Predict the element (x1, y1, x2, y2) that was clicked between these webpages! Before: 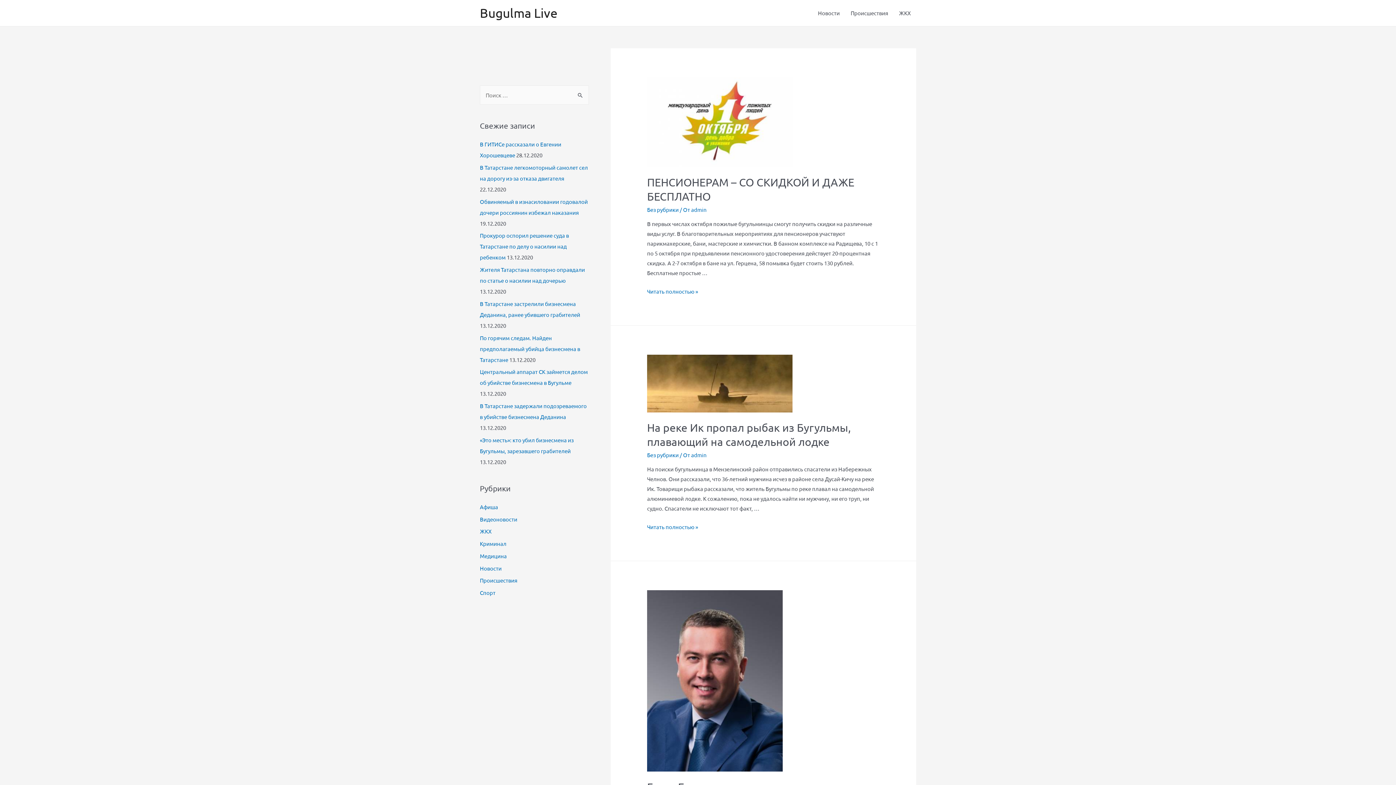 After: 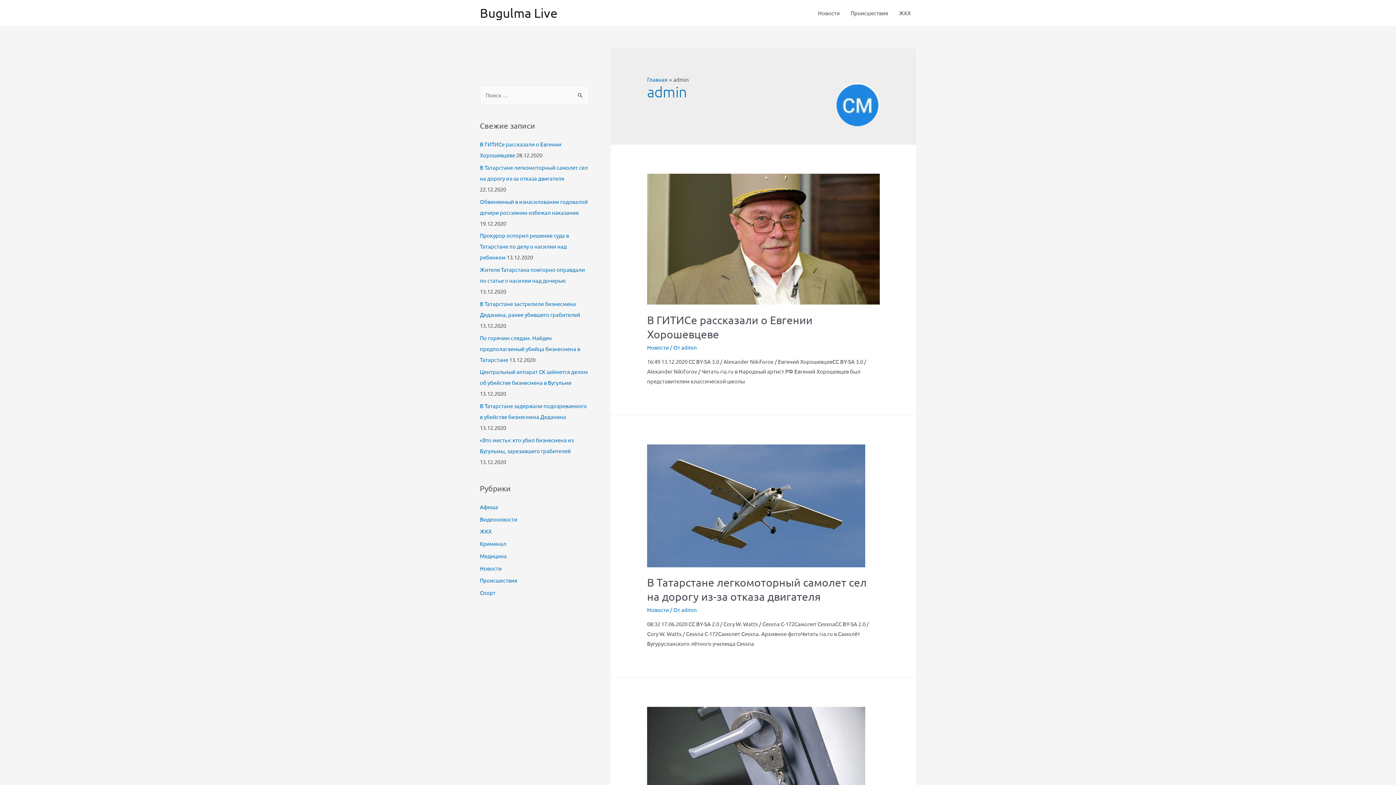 Action: label: admin bbox: (691, 206, 706, 212)